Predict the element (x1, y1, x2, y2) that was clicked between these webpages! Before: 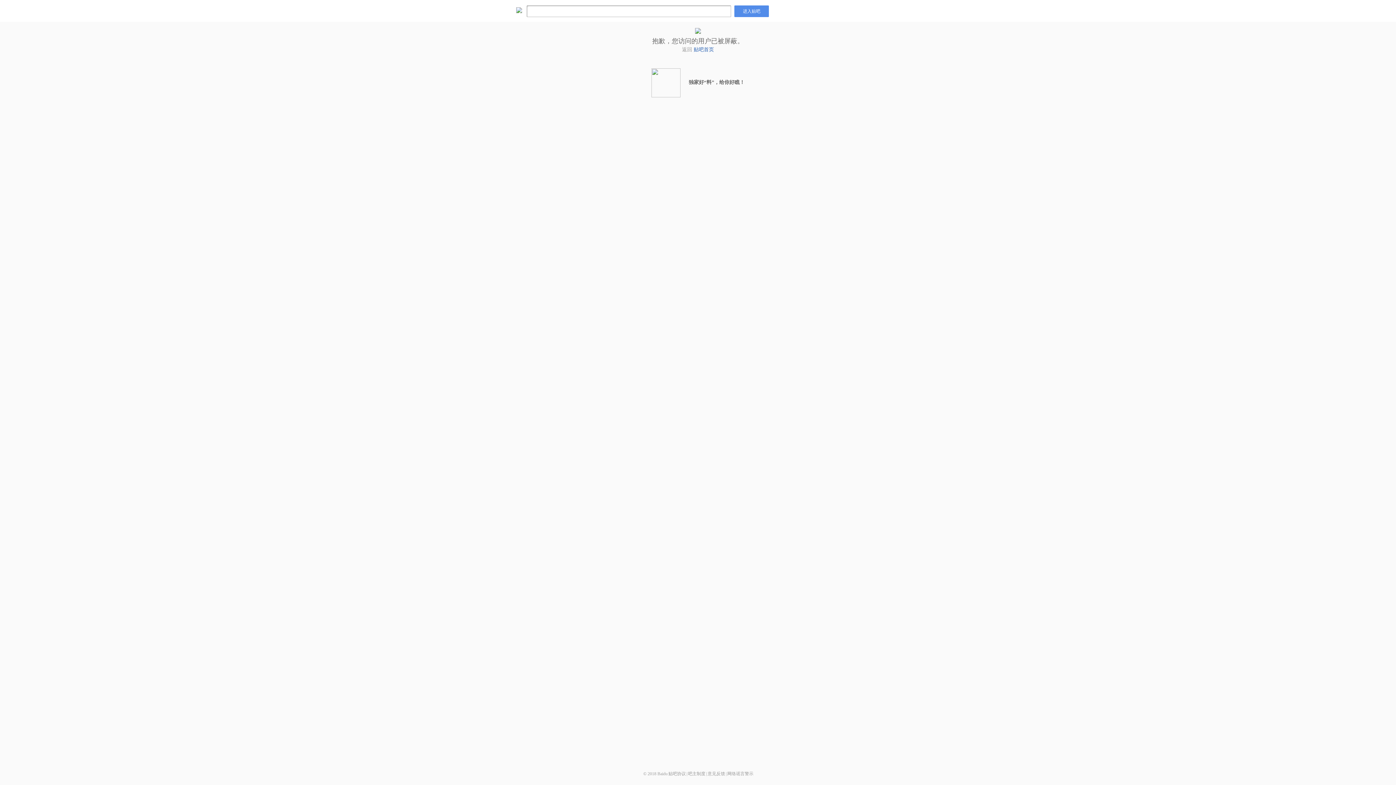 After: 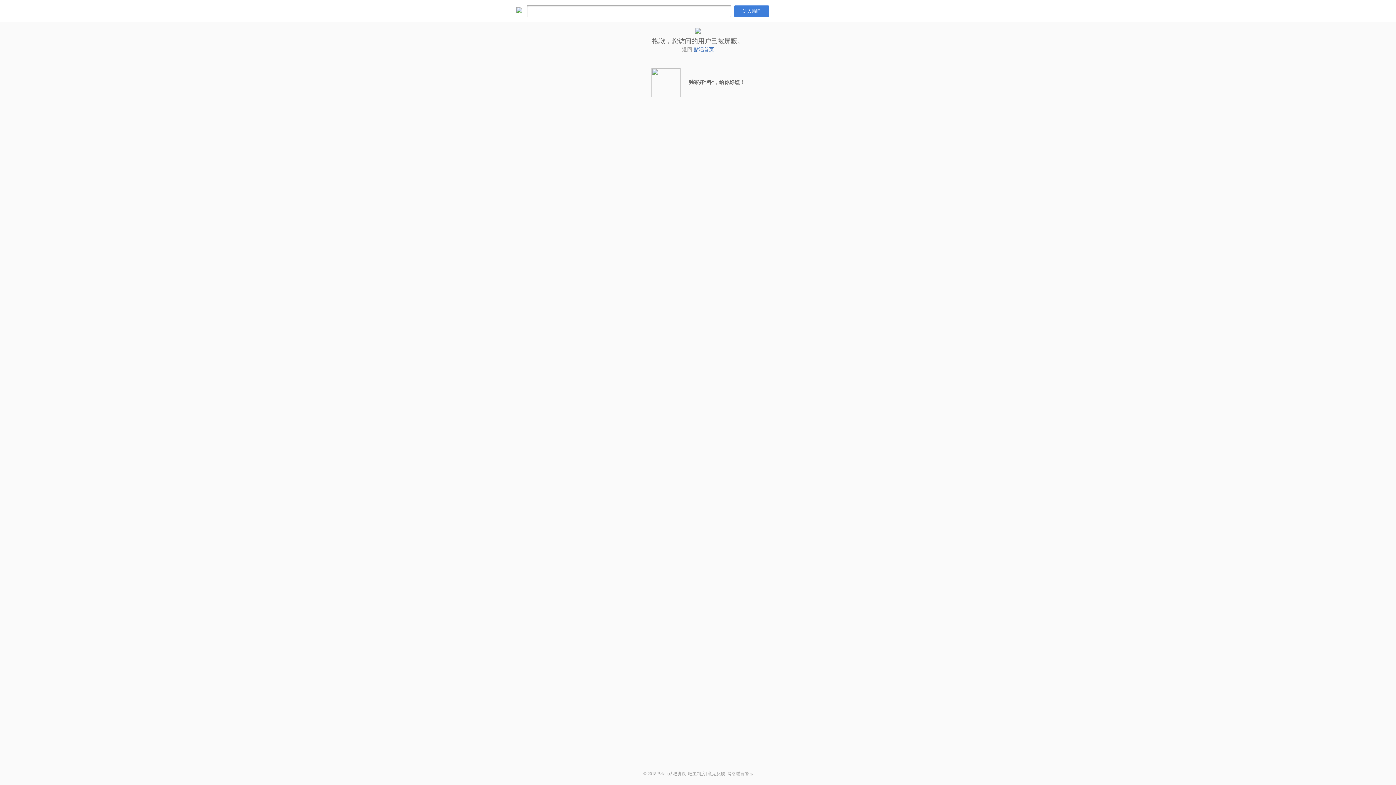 Action: label: 进入贴吧 bbox: (734, 5, 769, 17)